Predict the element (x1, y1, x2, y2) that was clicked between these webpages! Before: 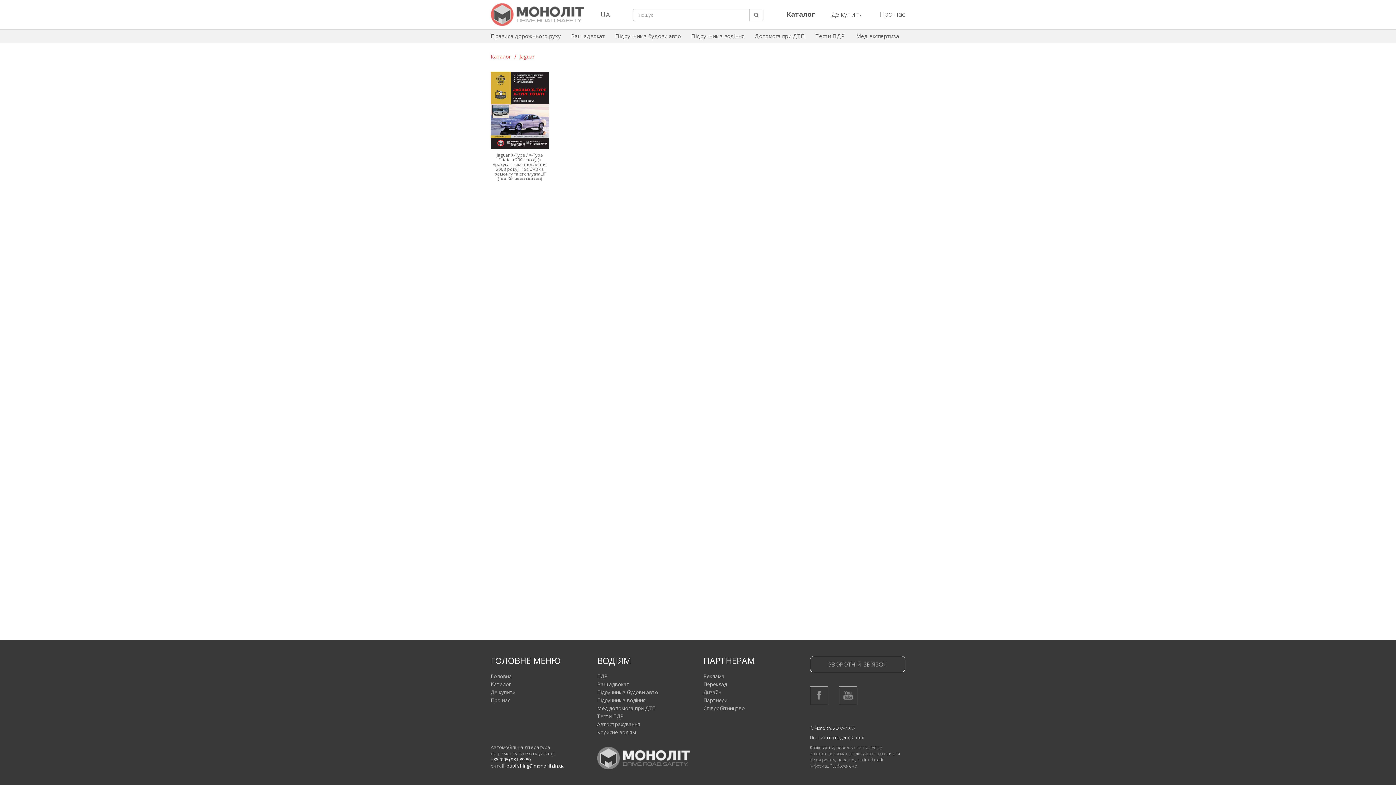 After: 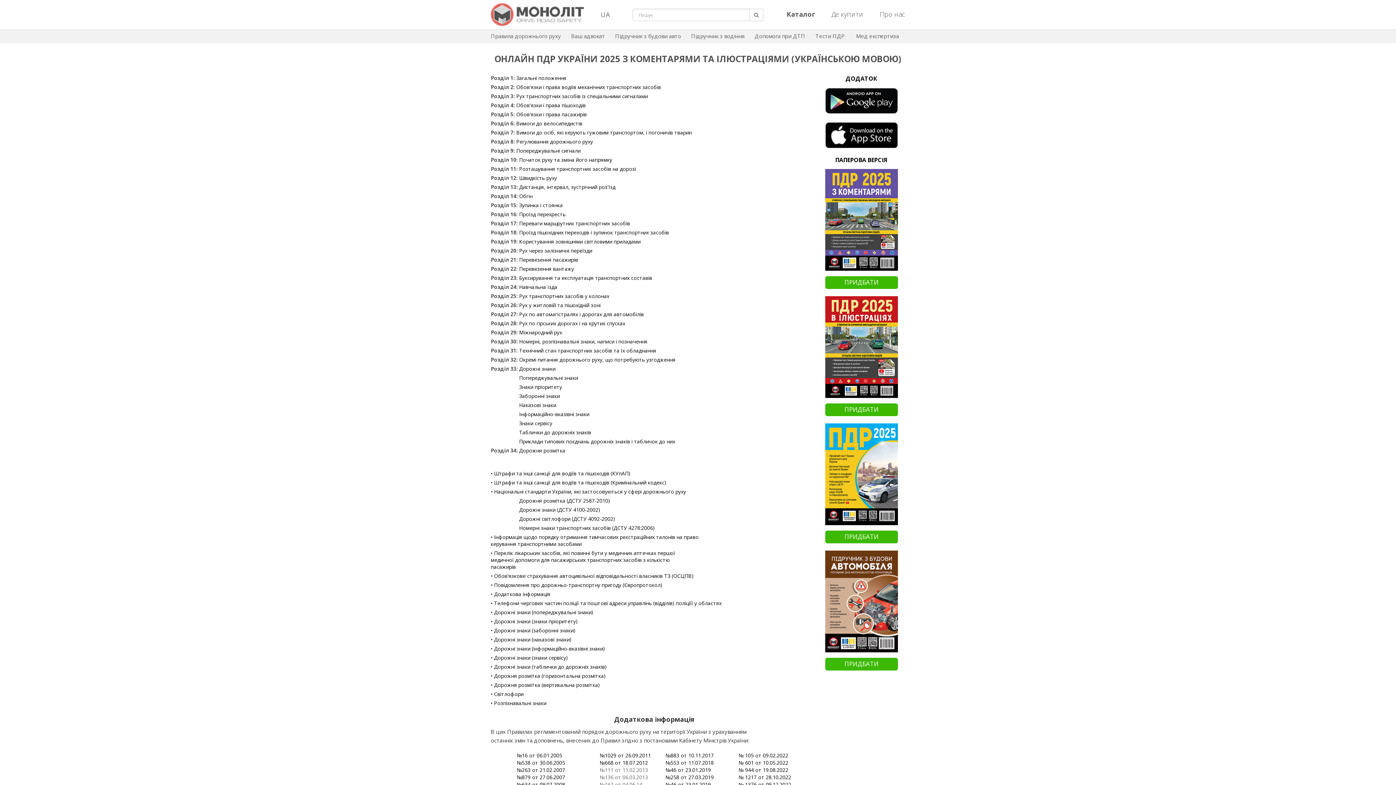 Action: label: Правила дорожнього руху bbox: (490, 29, 571, 43)